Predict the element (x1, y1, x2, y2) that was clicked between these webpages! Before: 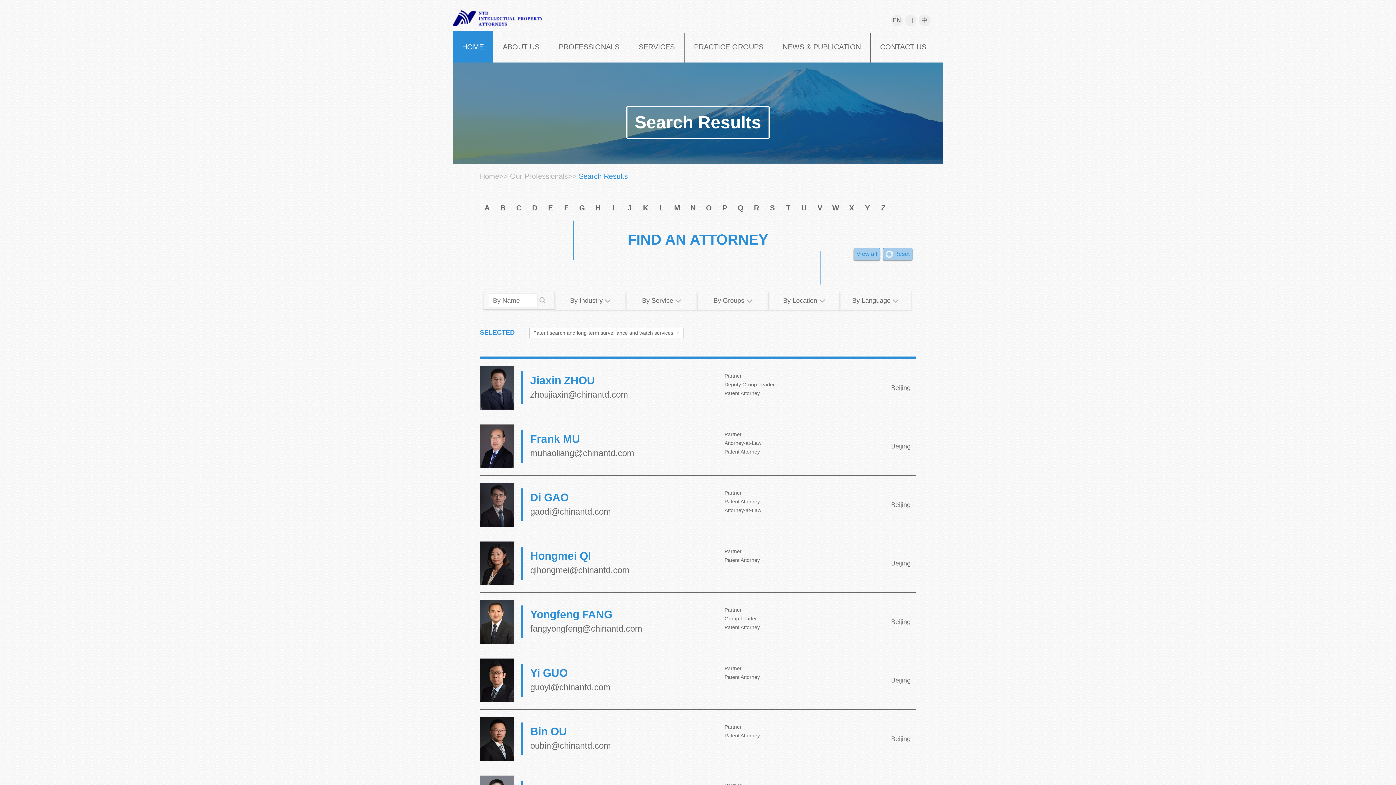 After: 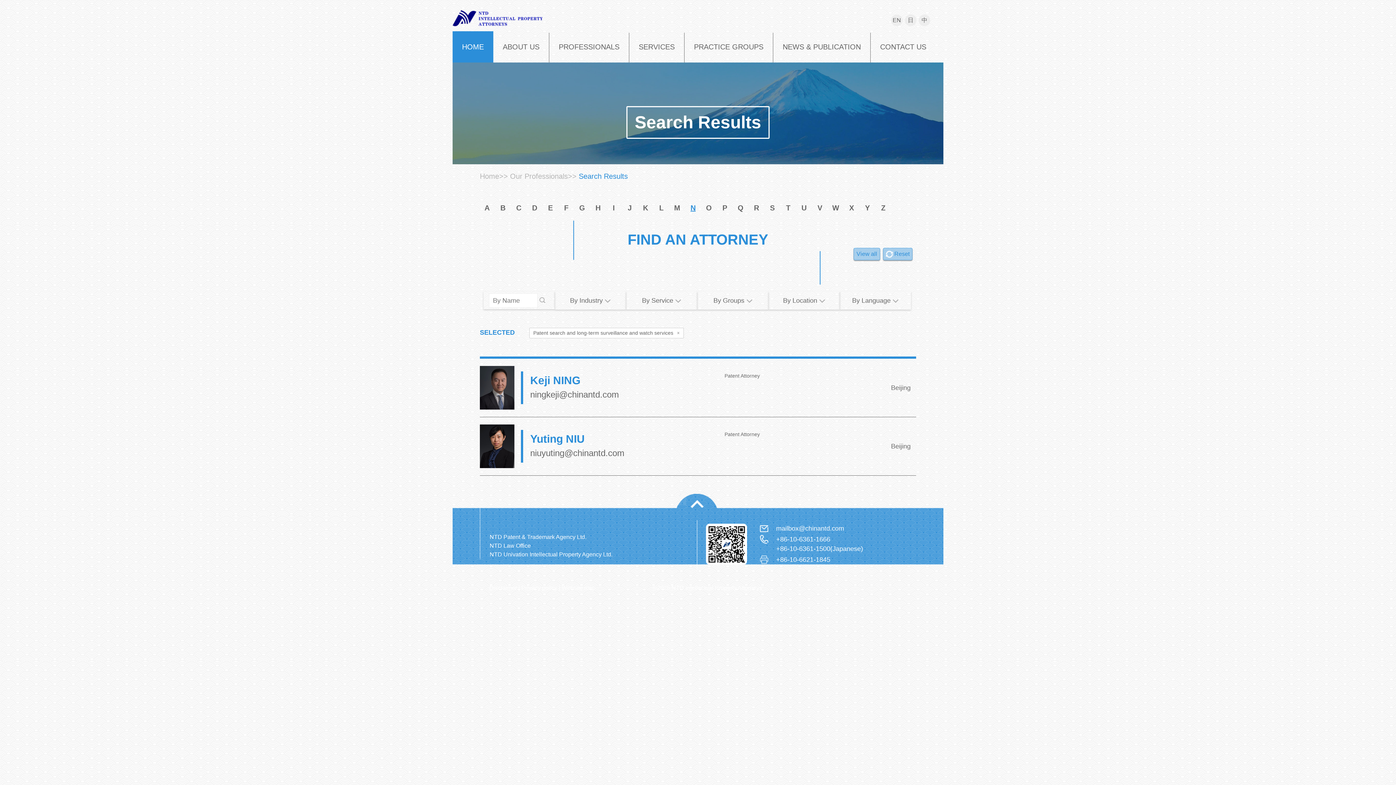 Action: label: N bbox: (686, 201, 700, 214)